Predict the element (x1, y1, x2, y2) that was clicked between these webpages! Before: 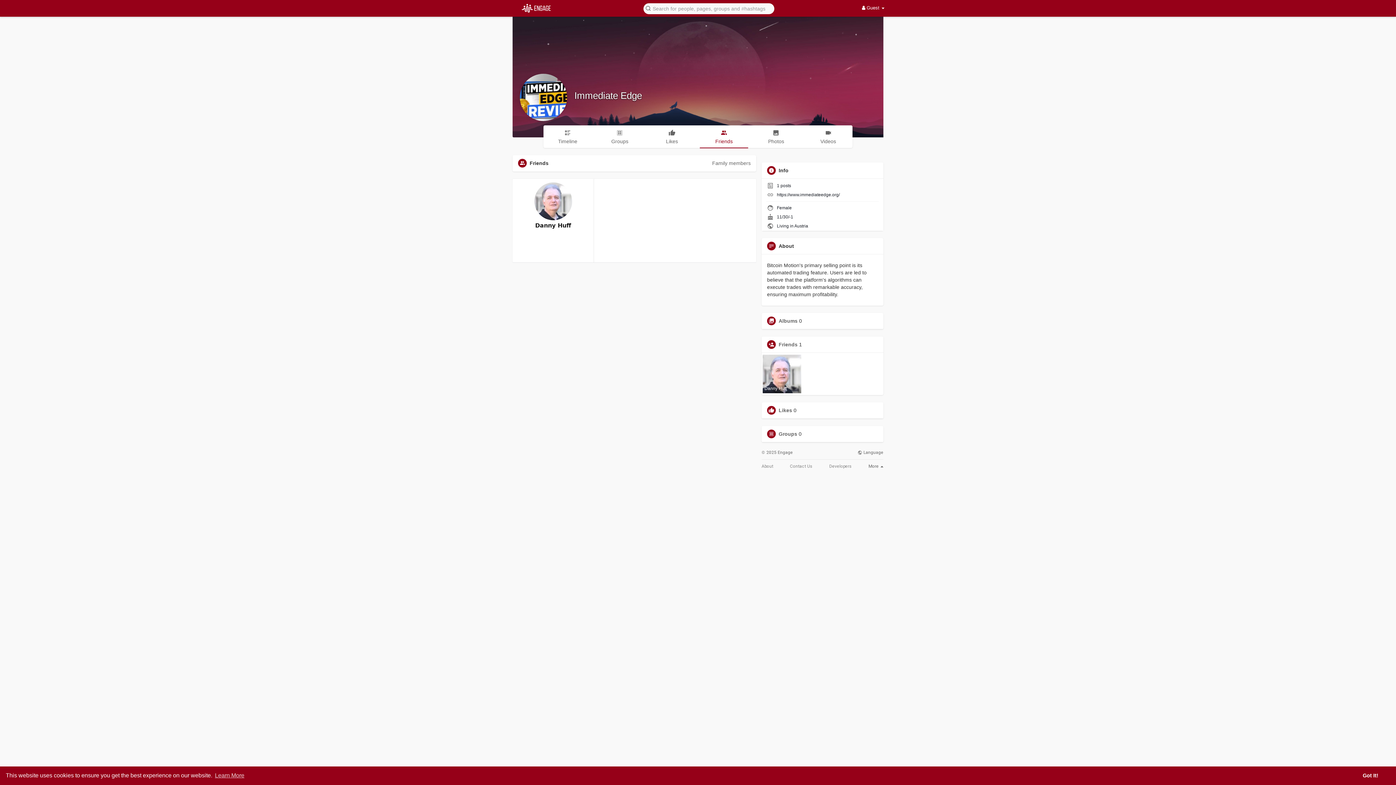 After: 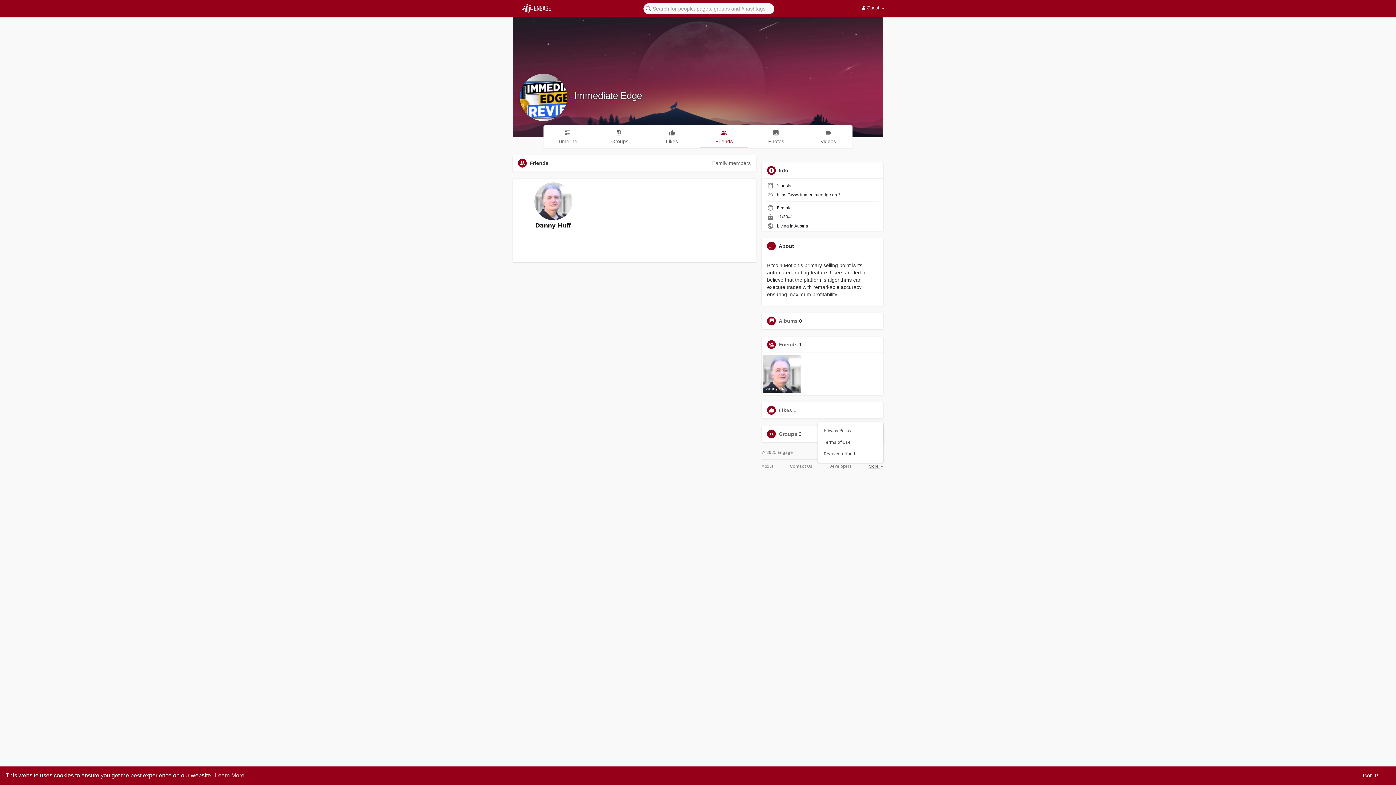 Action: label: More  bbox: (868, 463, 883, 469)